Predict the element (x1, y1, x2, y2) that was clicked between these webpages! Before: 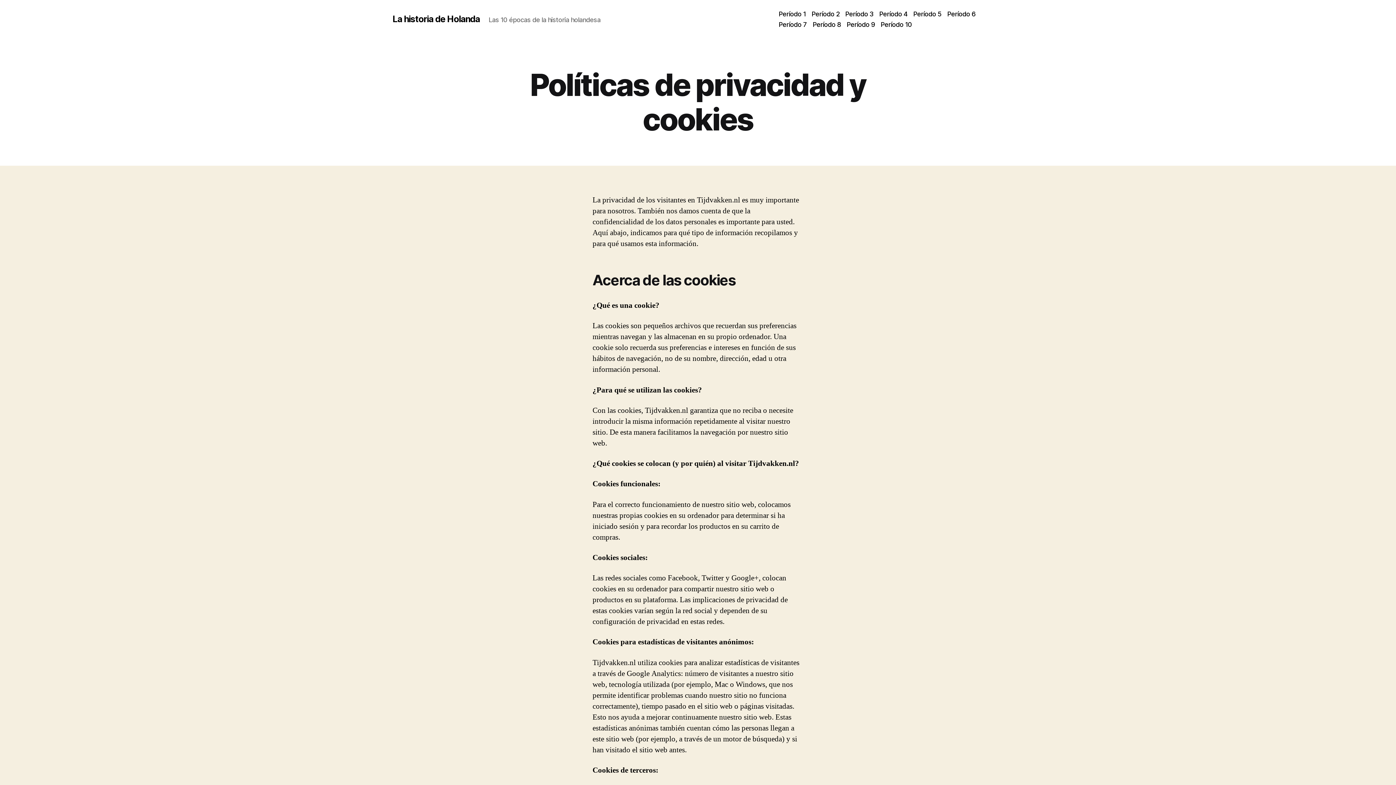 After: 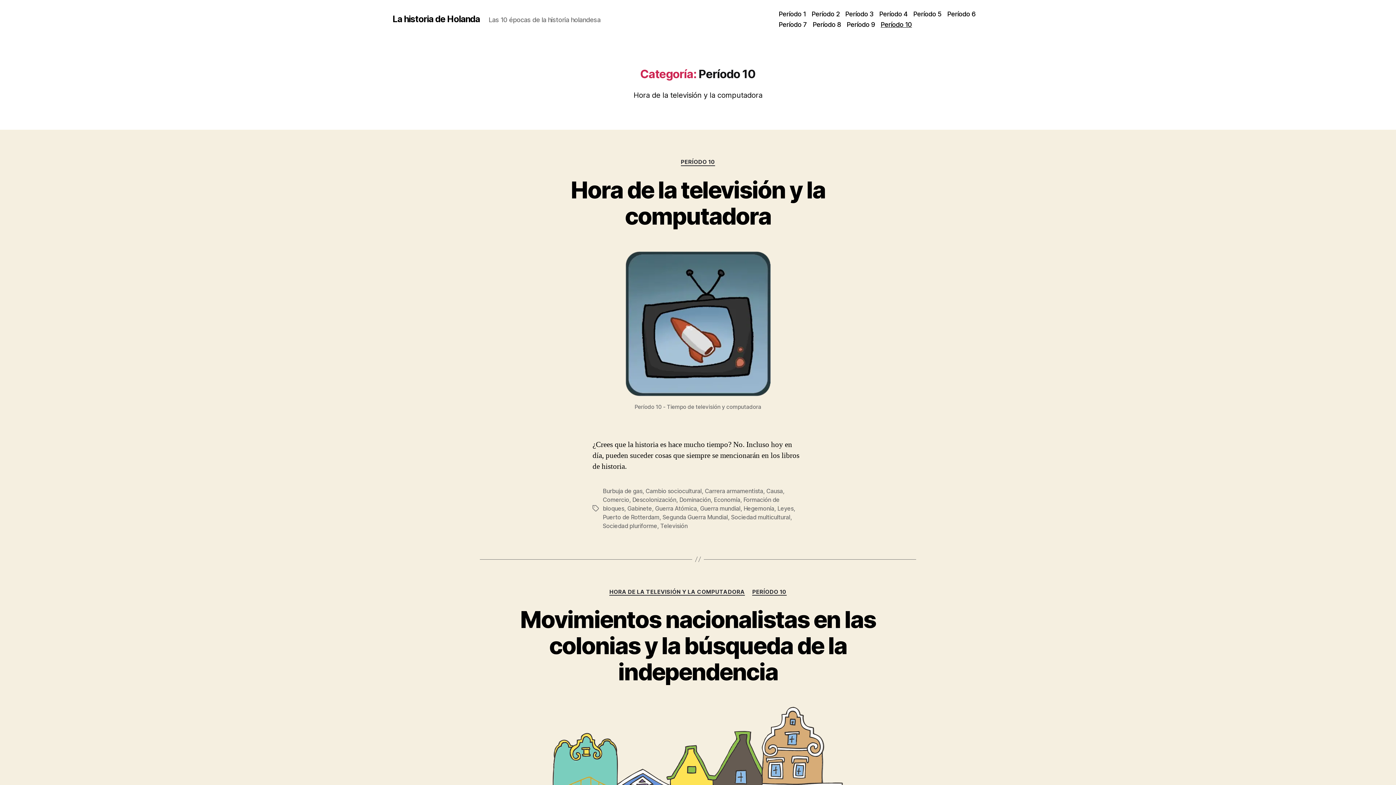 Action: label: Período 10 bbox: (880, 20, 912, 28)